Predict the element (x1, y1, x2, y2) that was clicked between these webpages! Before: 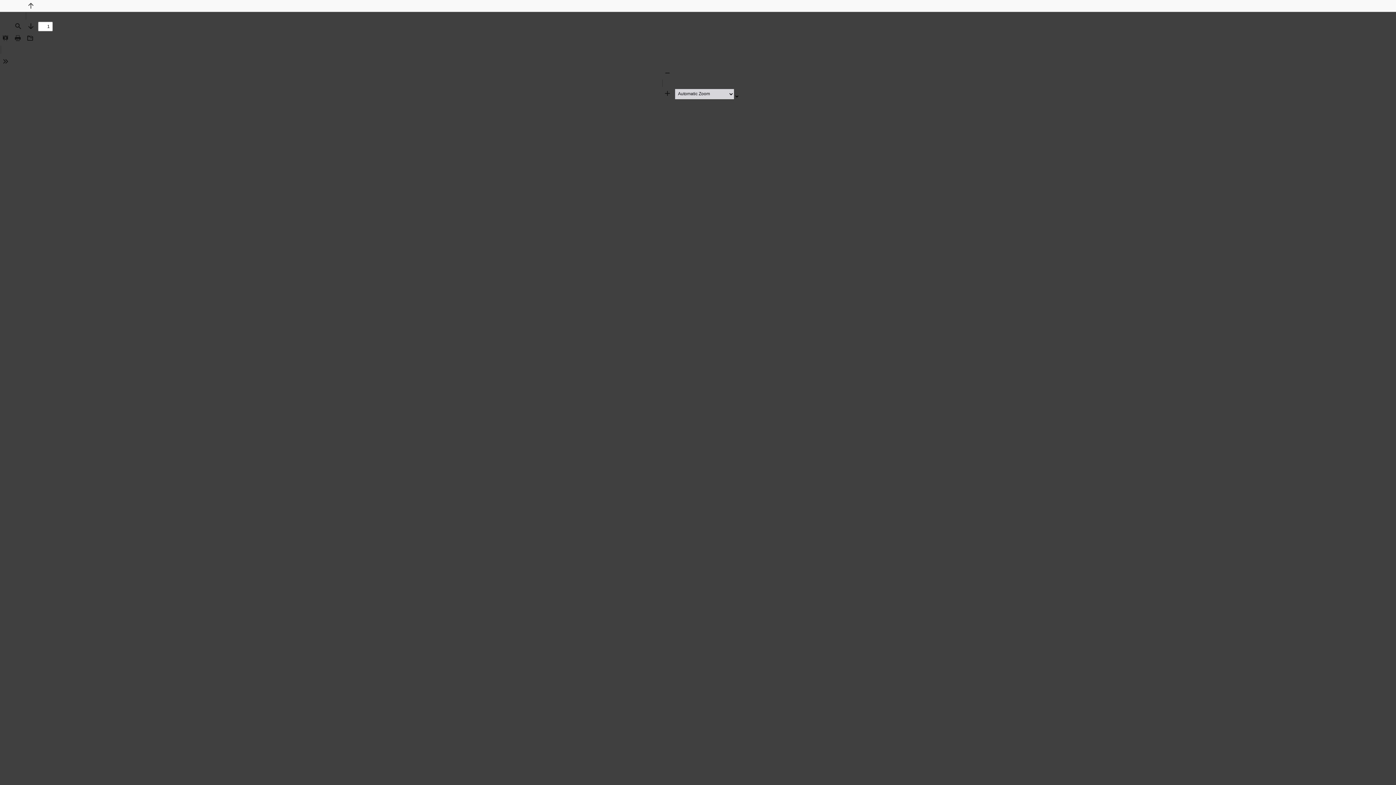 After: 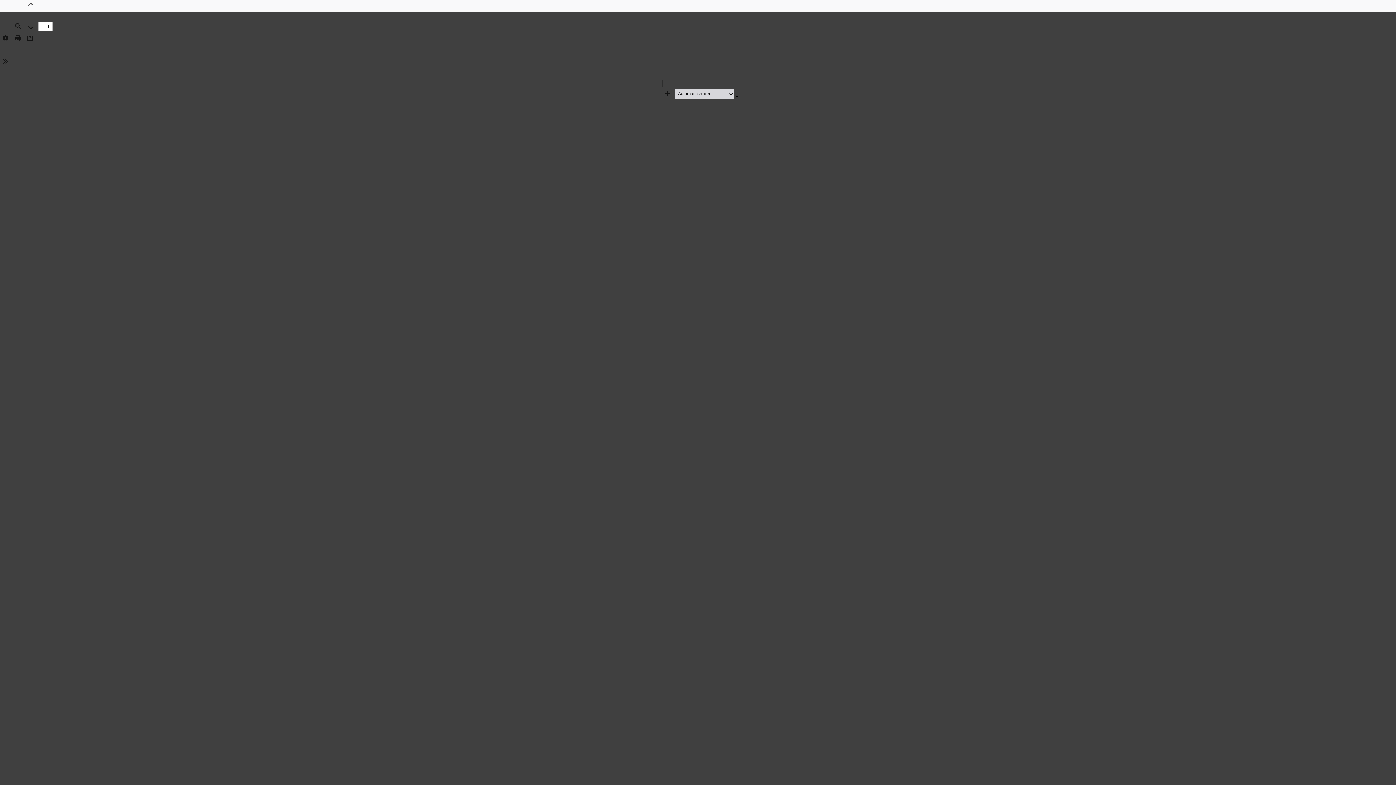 Action: label: Presentation Mode bbox: (0, 33, 10, 43)